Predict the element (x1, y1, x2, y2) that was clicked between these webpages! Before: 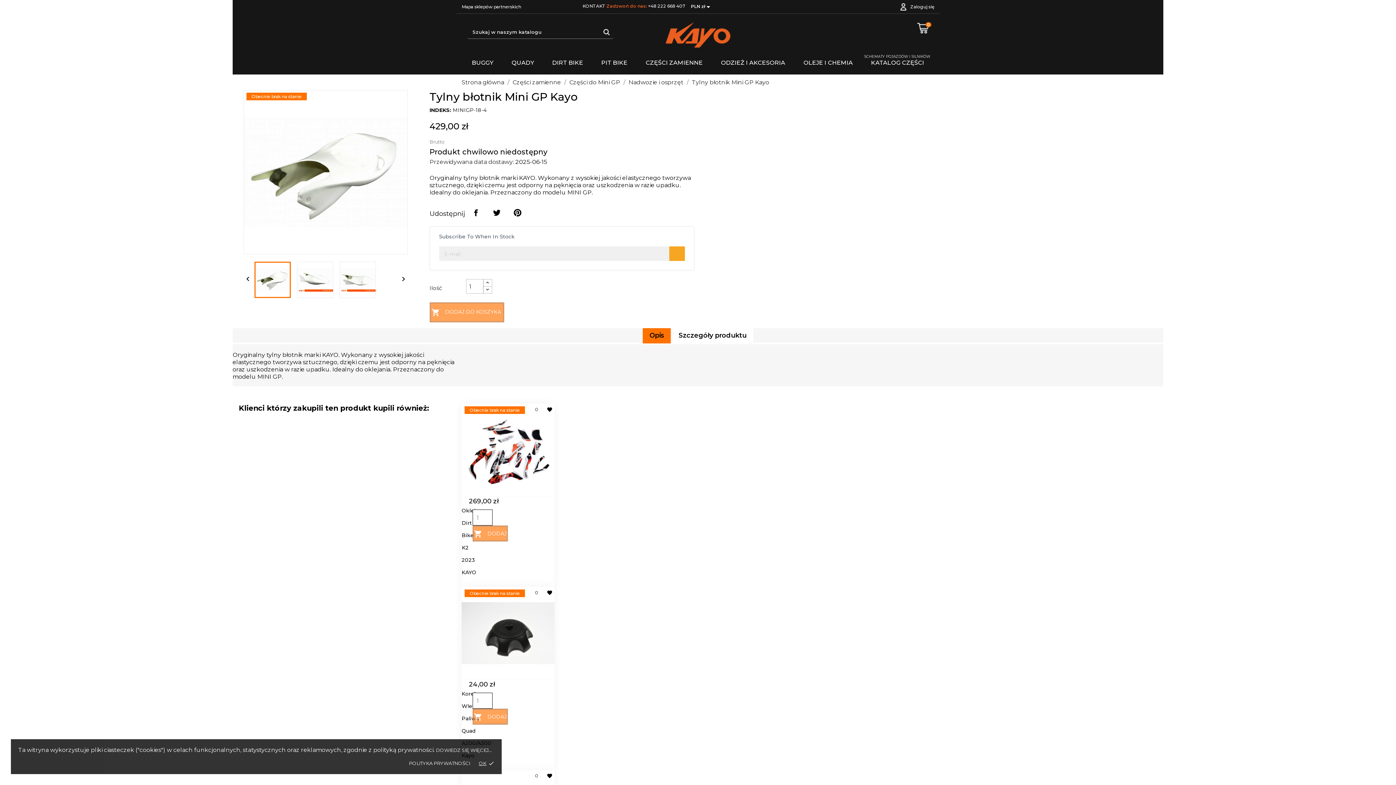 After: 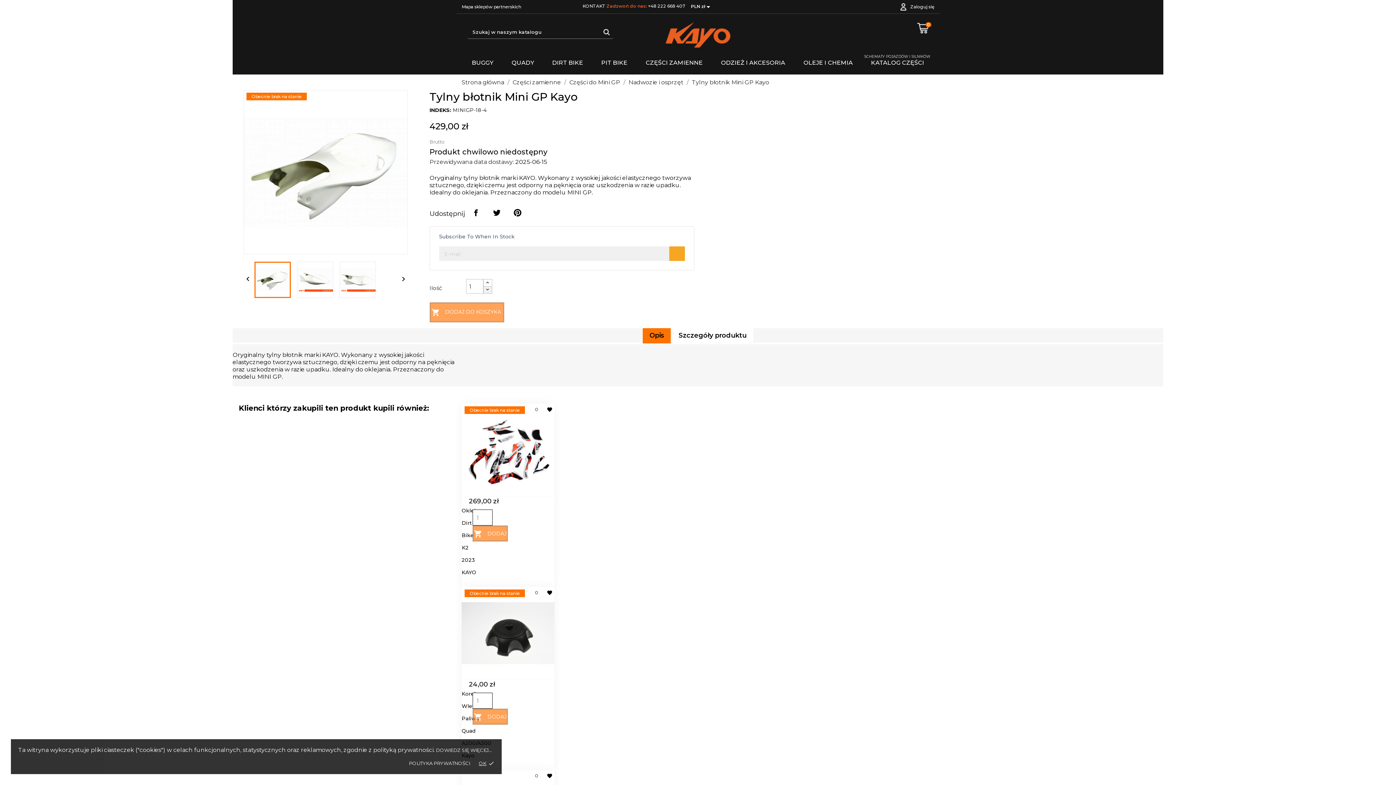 Action: bbox: (483, 286, 491, 293)